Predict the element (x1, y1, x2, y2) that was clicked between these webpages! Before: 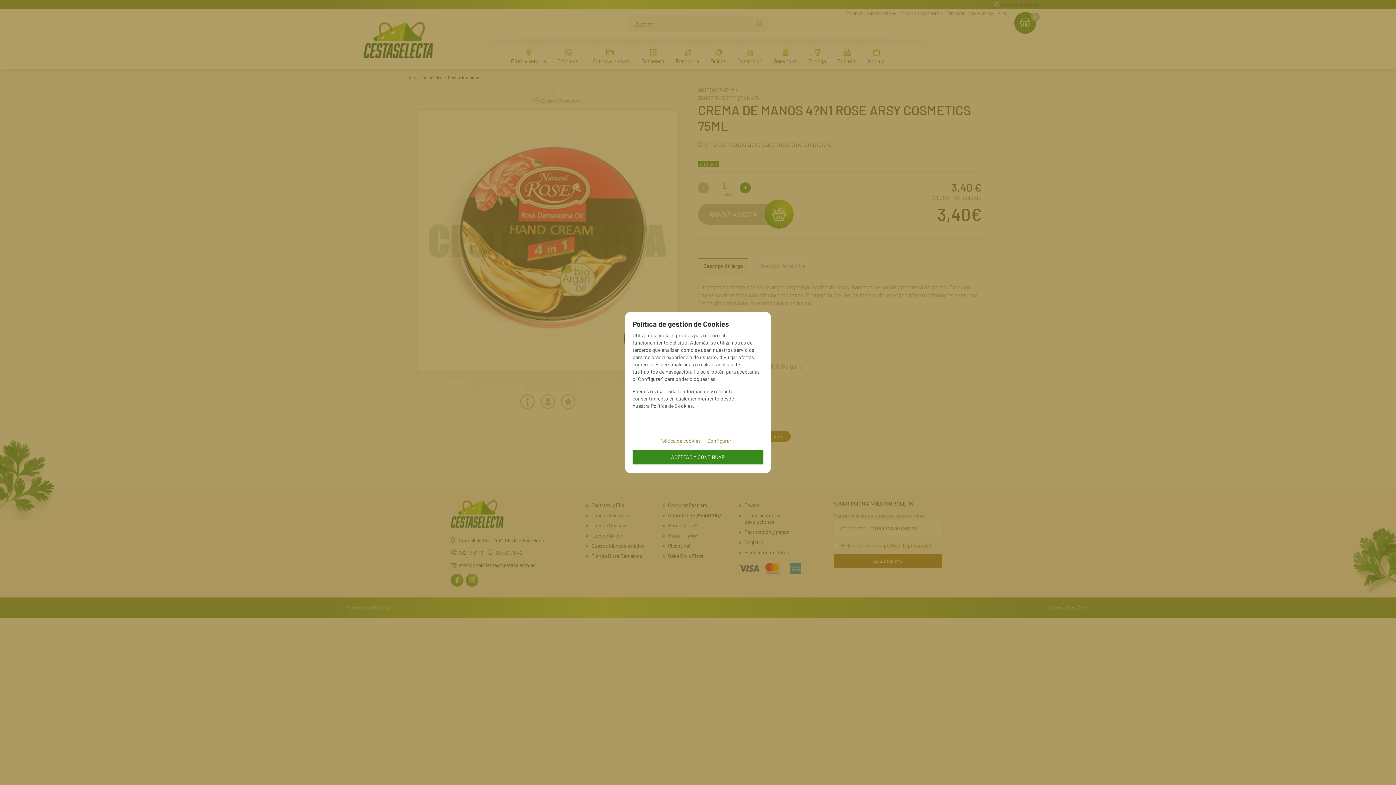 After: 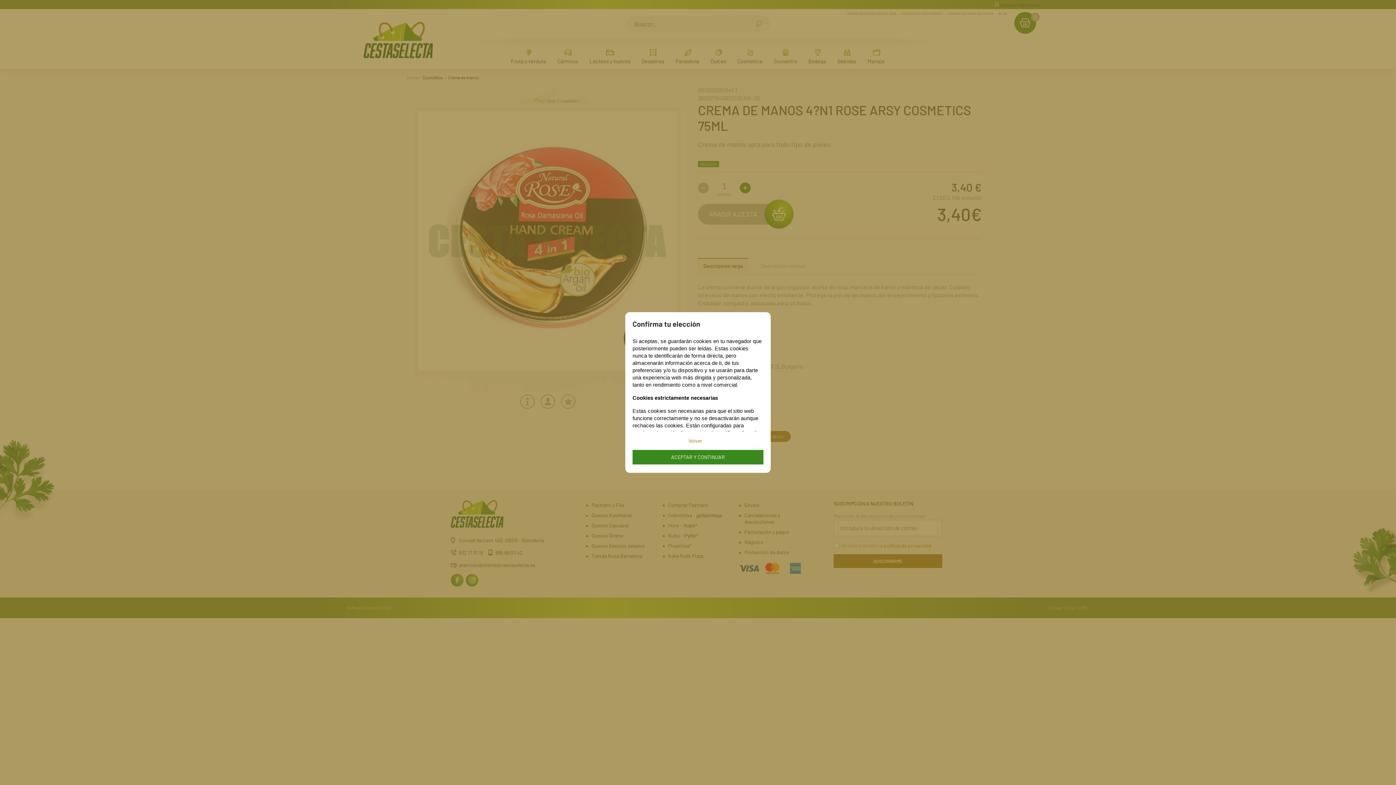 Action: bbox: (707, 432, 736, 446) label: Configurar